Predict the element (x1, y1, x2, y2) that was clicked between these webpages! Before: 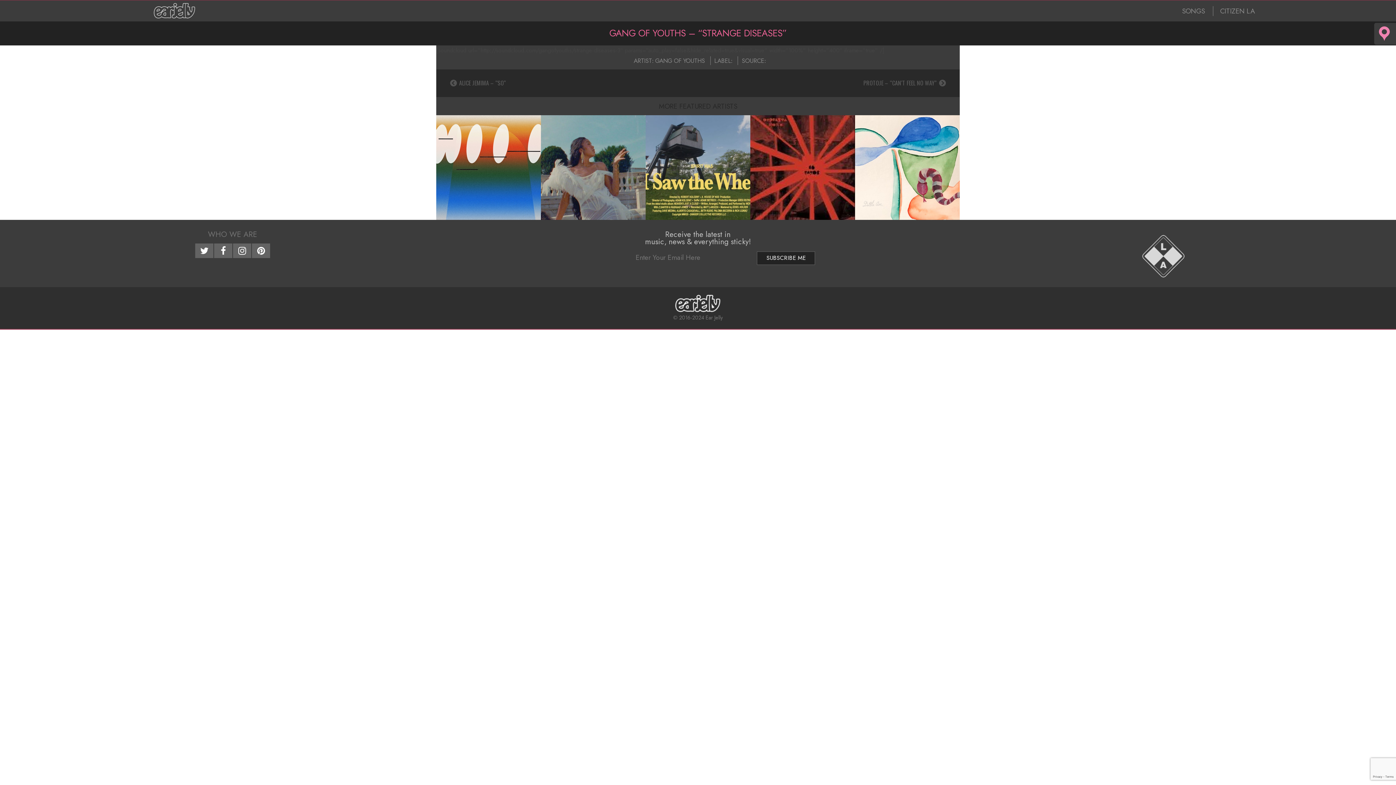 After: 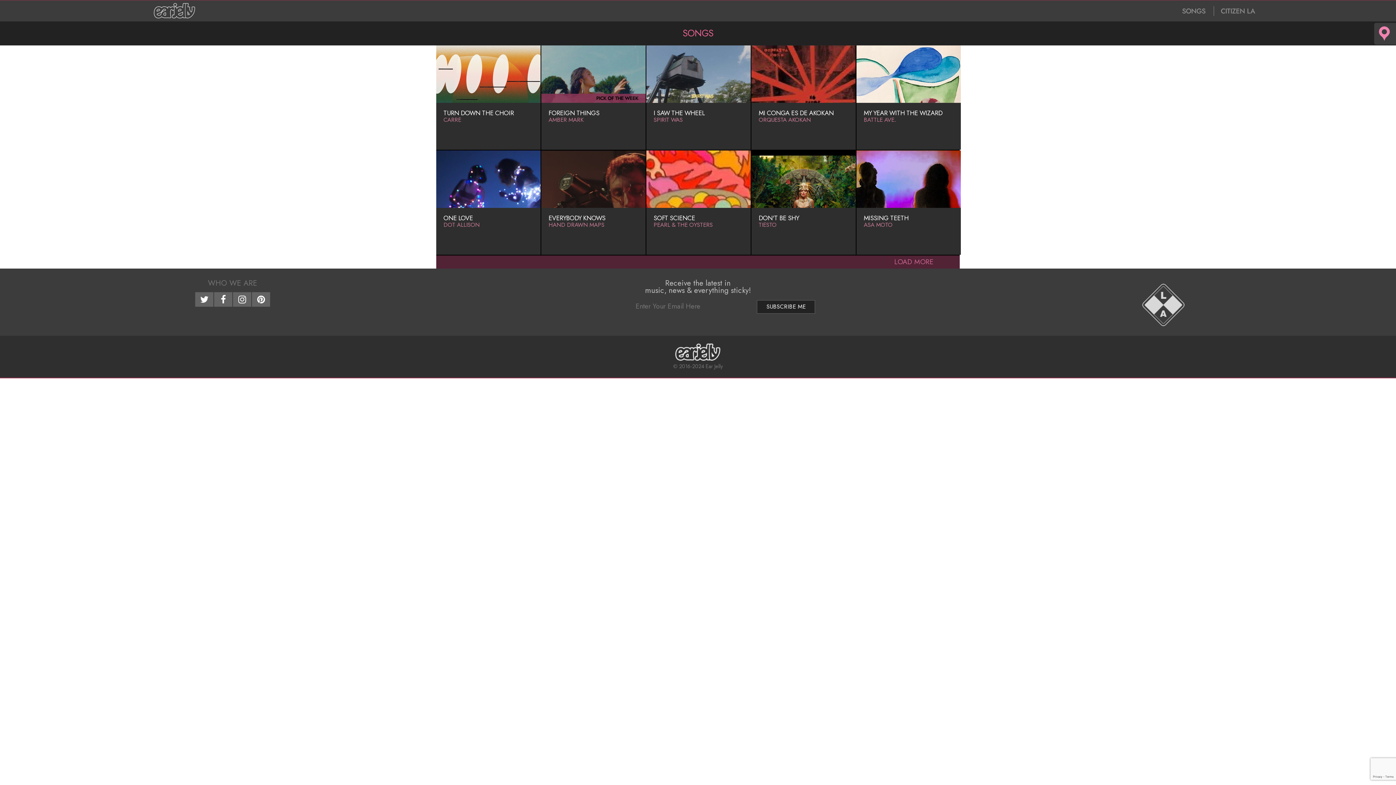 Action: bbox: (1180, 6, 1206, 15) label: SONGS